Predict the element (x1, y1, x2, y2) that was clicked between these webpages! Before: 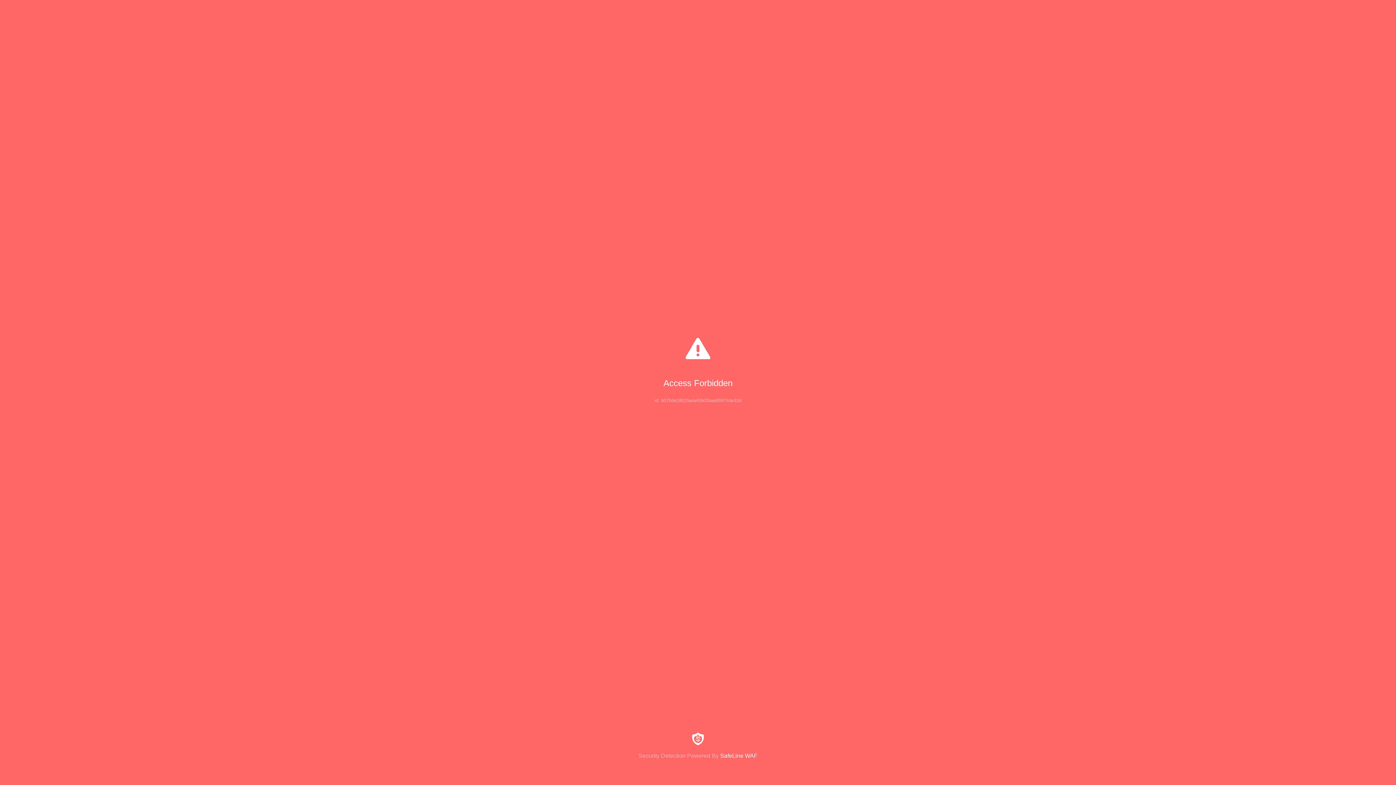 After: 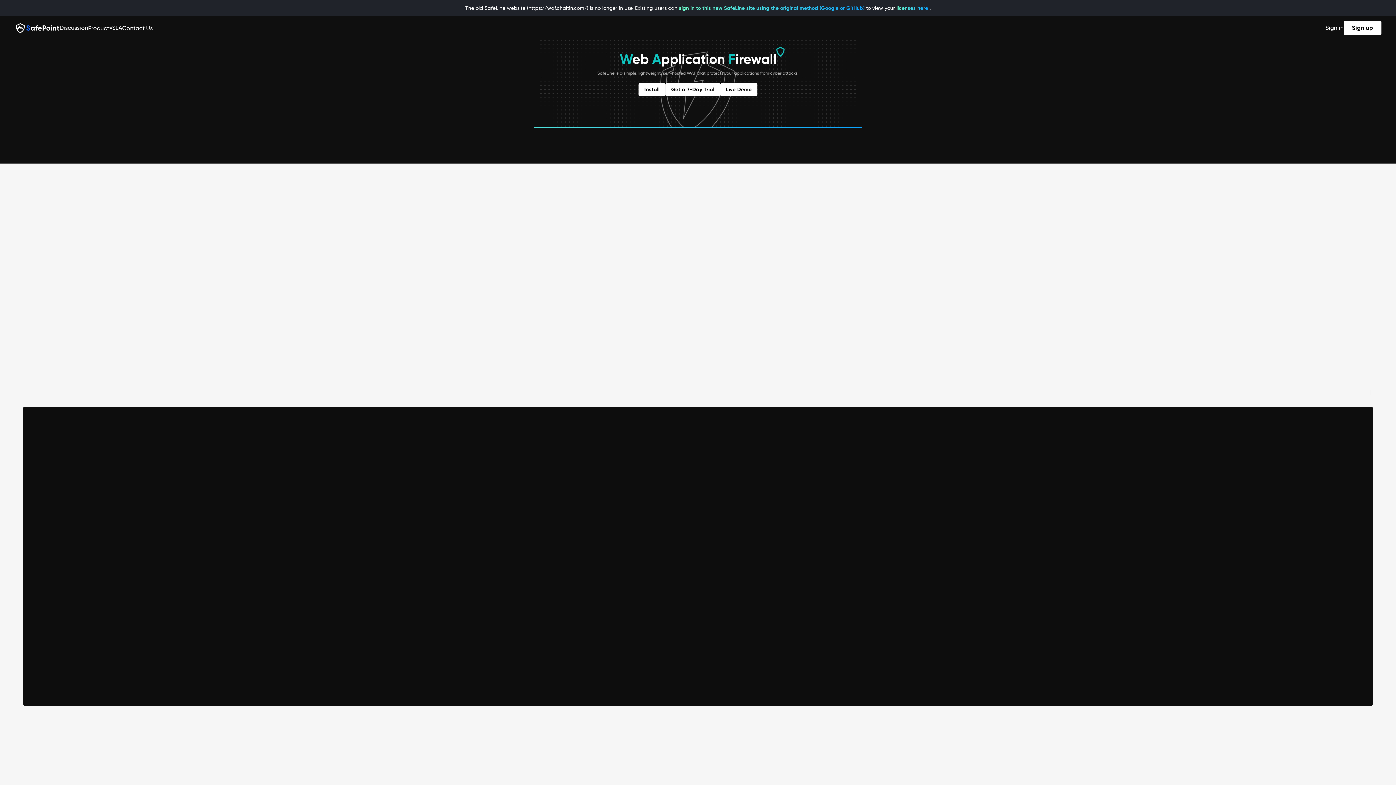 Action: bbox: (0, 733, 1396, 759) label: Security Detection Powered By SafeLine WAF